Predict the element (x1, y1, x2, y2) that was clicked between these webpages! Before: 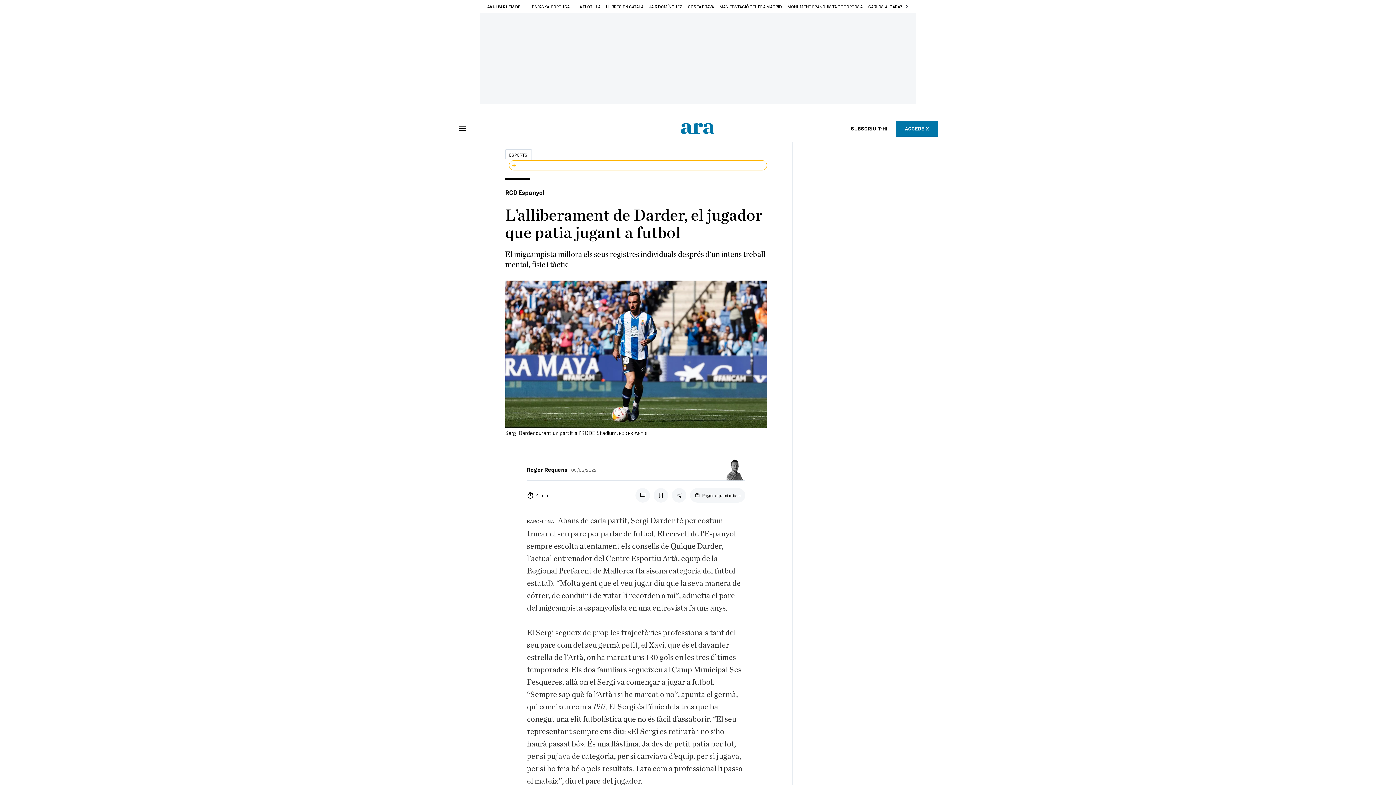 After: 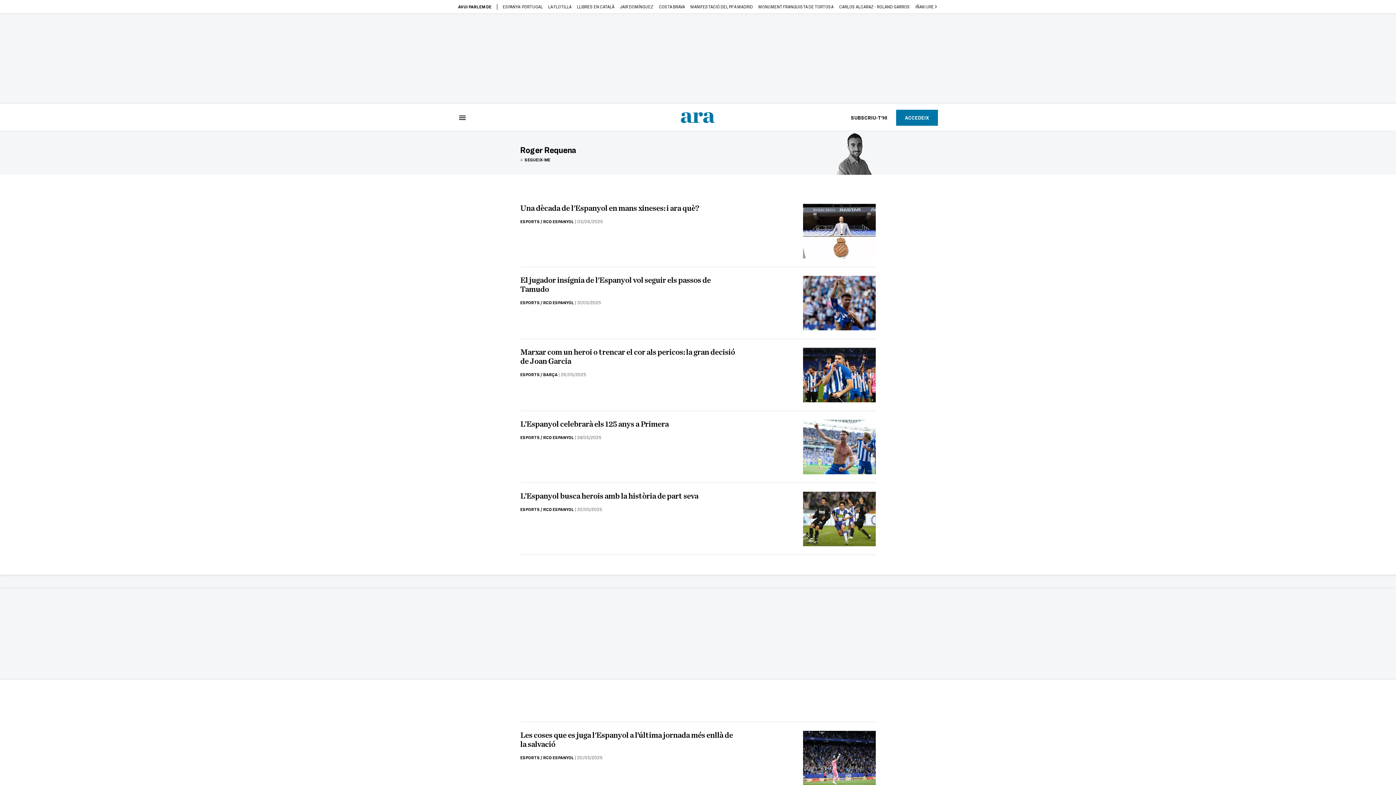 Action: bbox: (527, 466, 567, 473) label: Roger Requena